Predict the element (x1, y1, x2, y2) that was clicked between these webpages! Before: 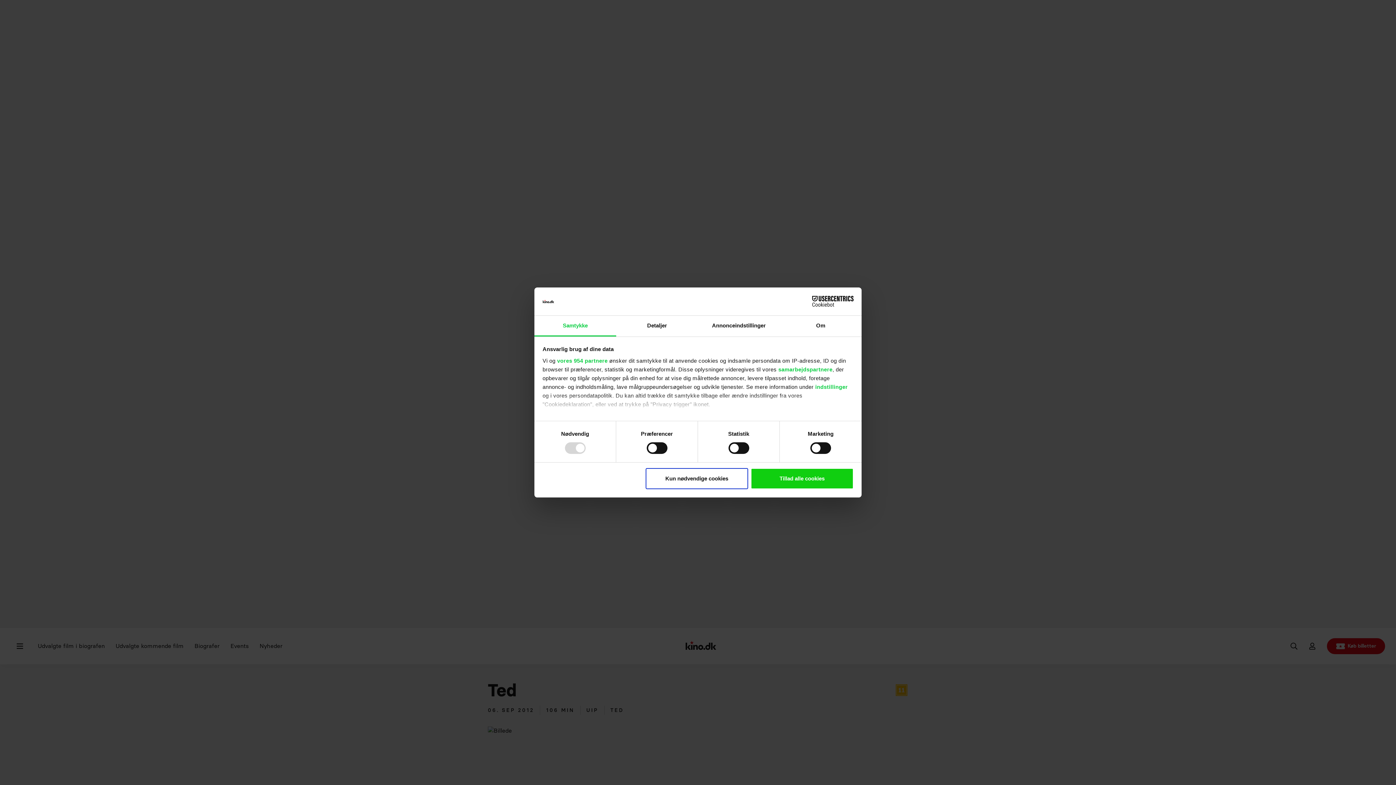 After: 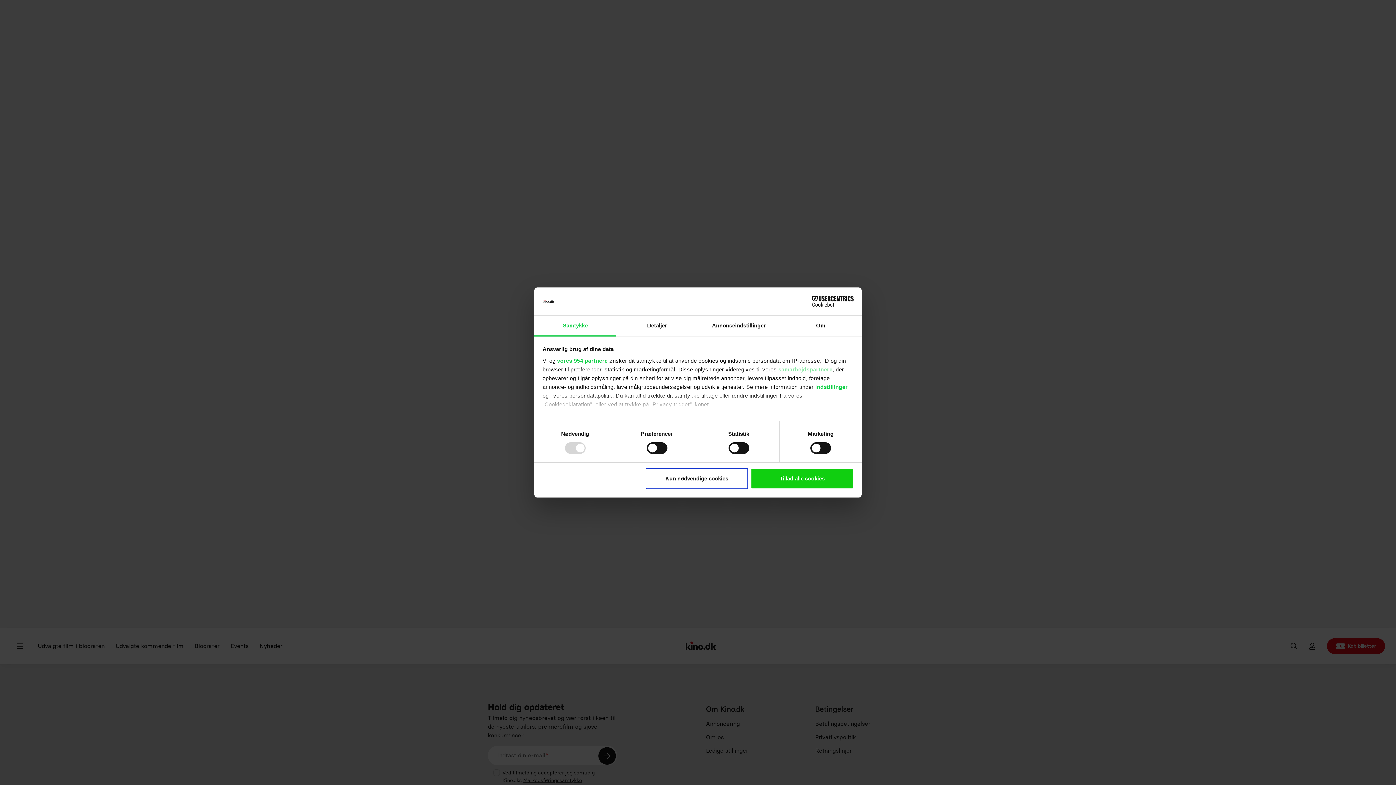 Action: label: samarbejdspartnere bbox: (778, 366, 832, 372)